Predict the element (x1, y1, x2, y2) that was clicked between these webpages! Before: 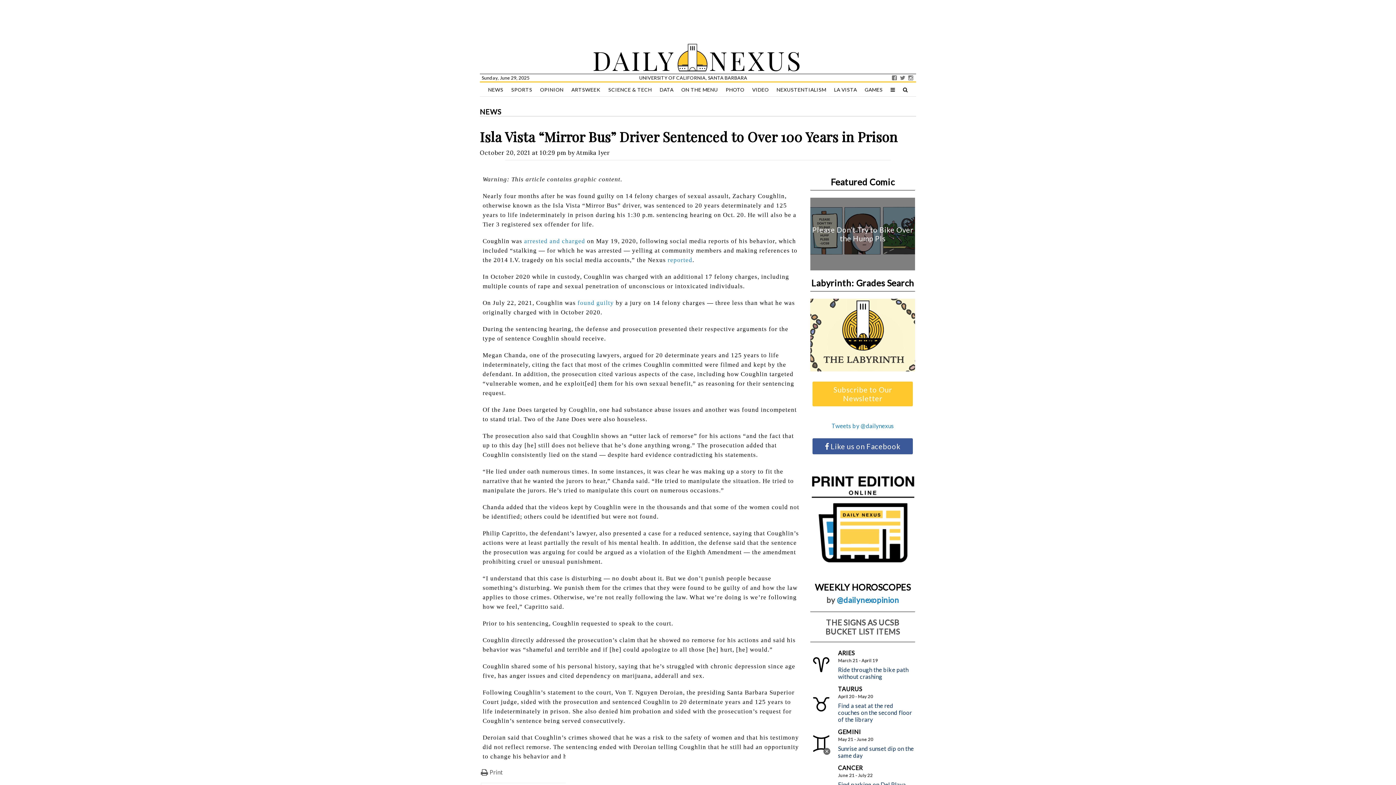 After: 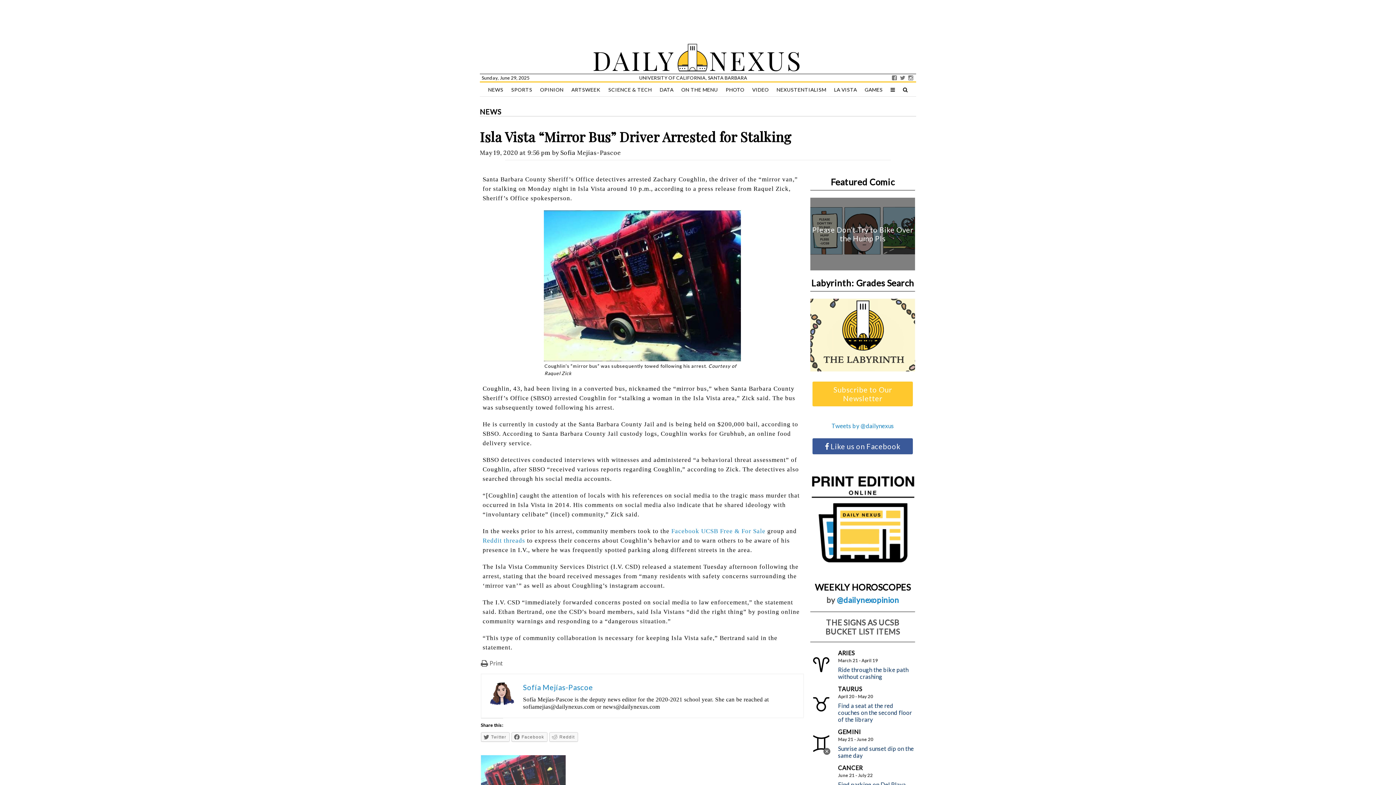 Action: bbox: (524, 237, 585, 244) label: arrested and charged